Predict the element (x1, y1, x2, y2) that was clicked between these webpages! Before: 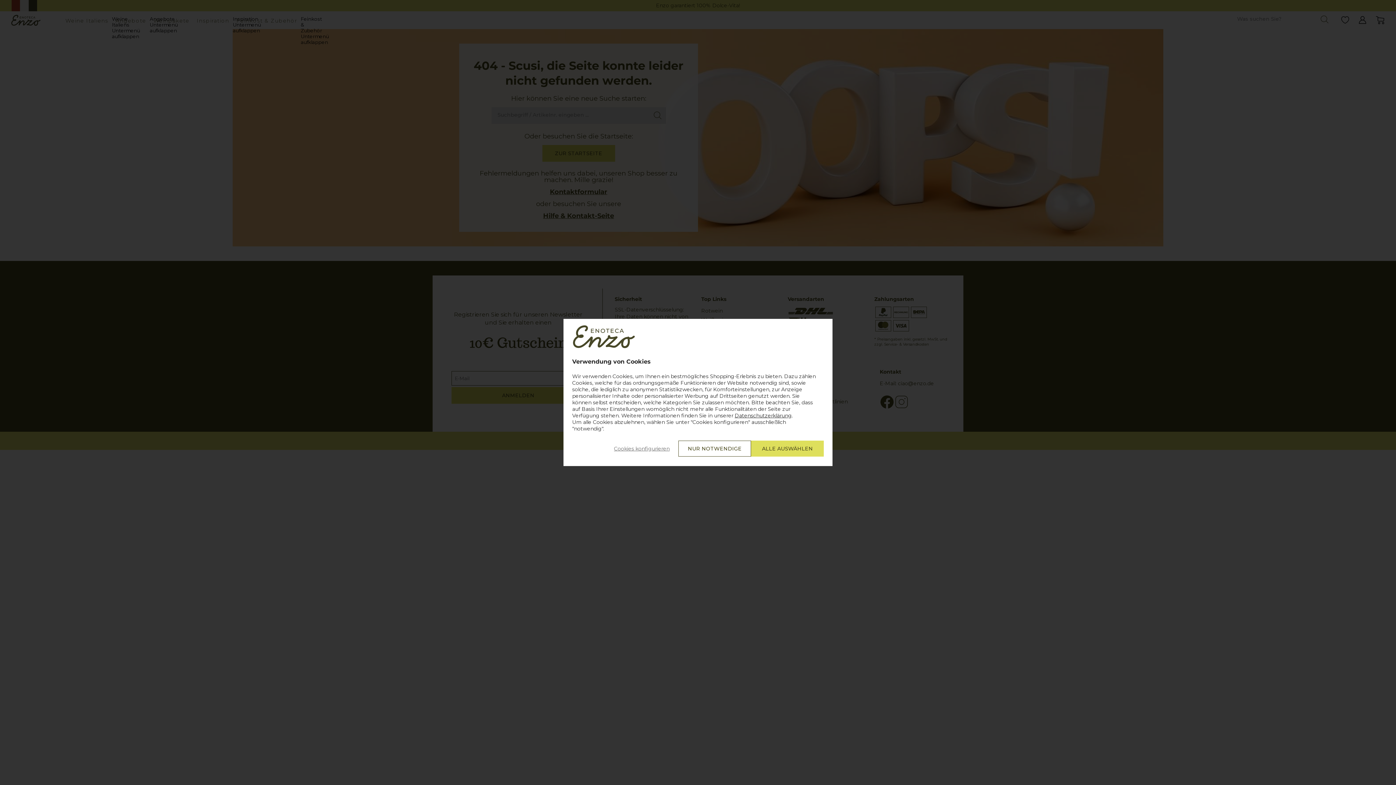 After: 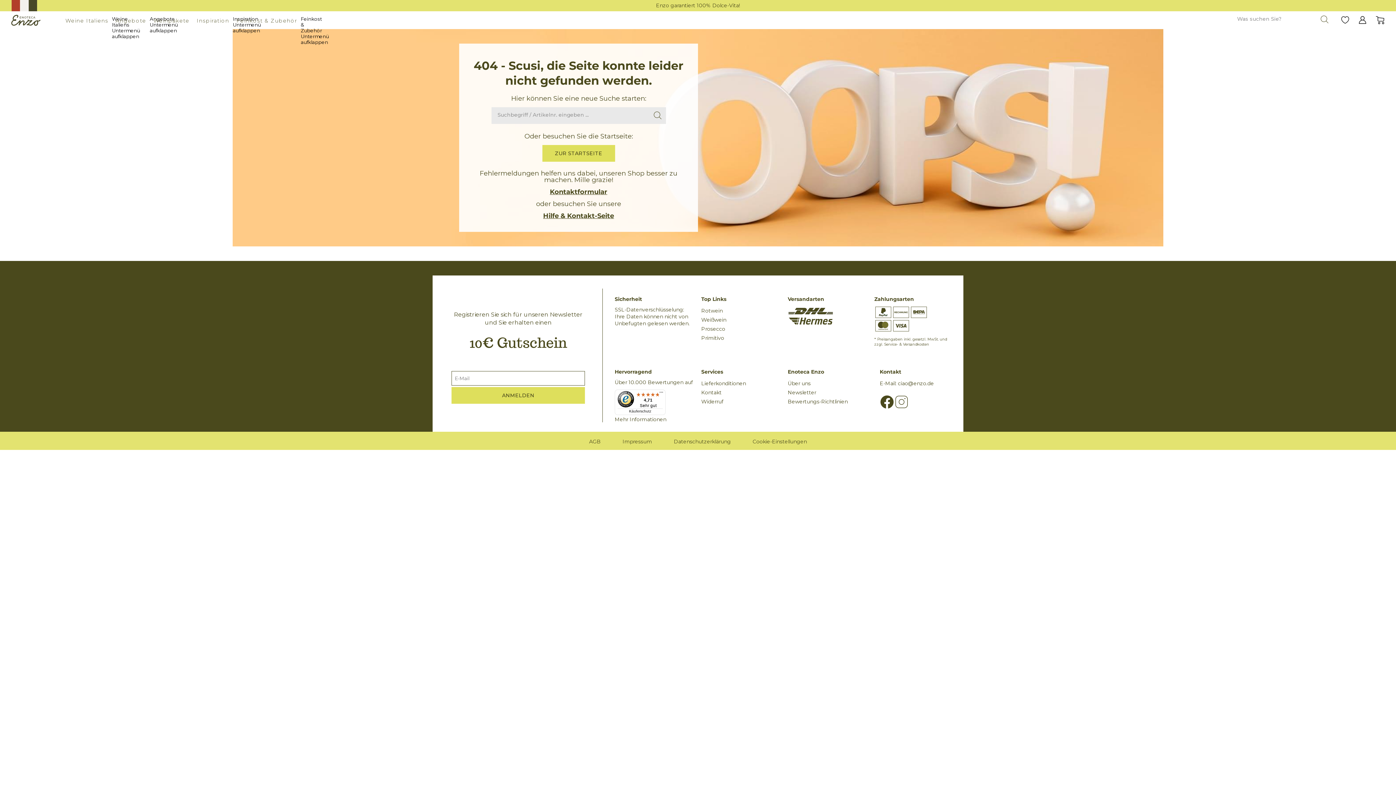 Action: bbox: (678, 440, 751, 456) label: NUR NOTWENDIGE